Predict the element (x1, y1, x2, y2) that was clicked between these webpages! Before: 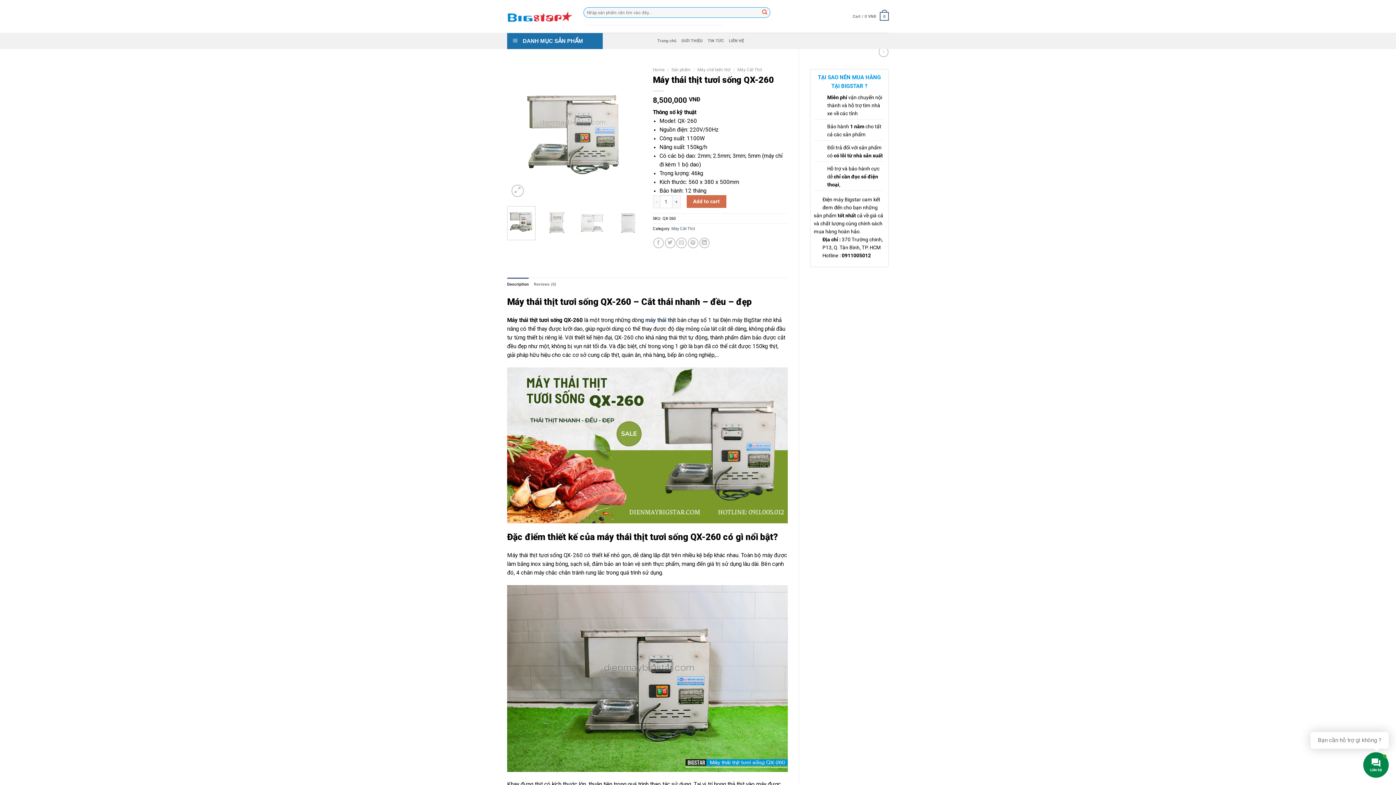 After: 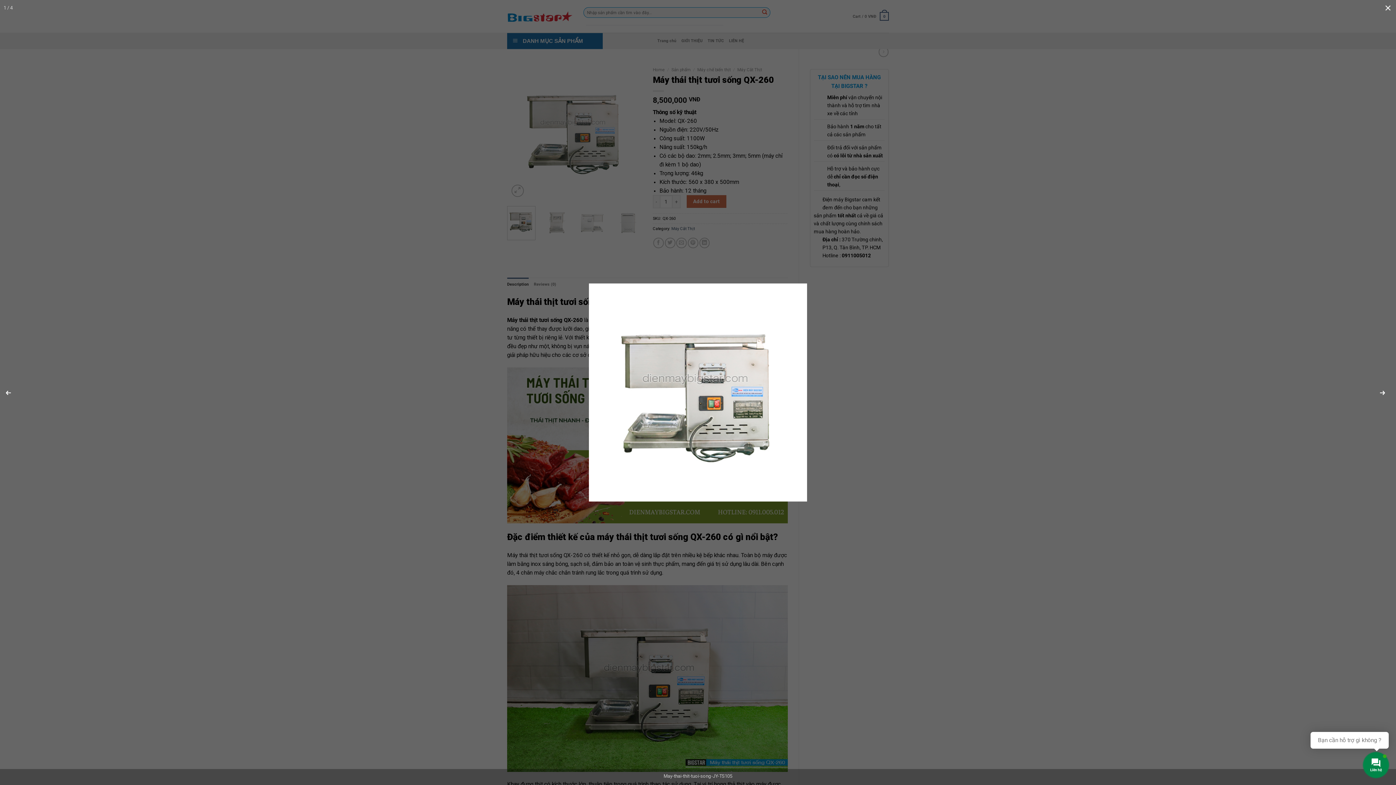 Action: bbox: (507, 193, 642, 199)